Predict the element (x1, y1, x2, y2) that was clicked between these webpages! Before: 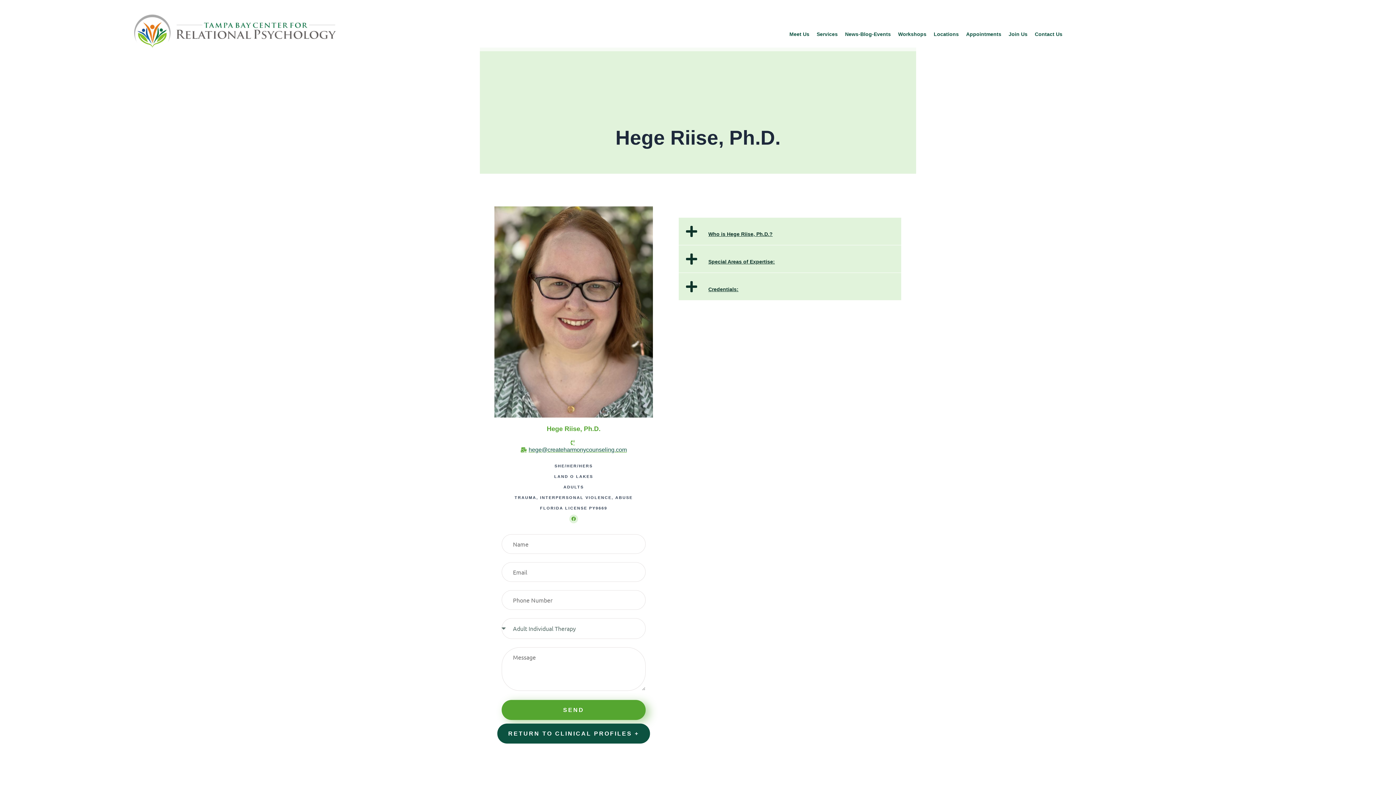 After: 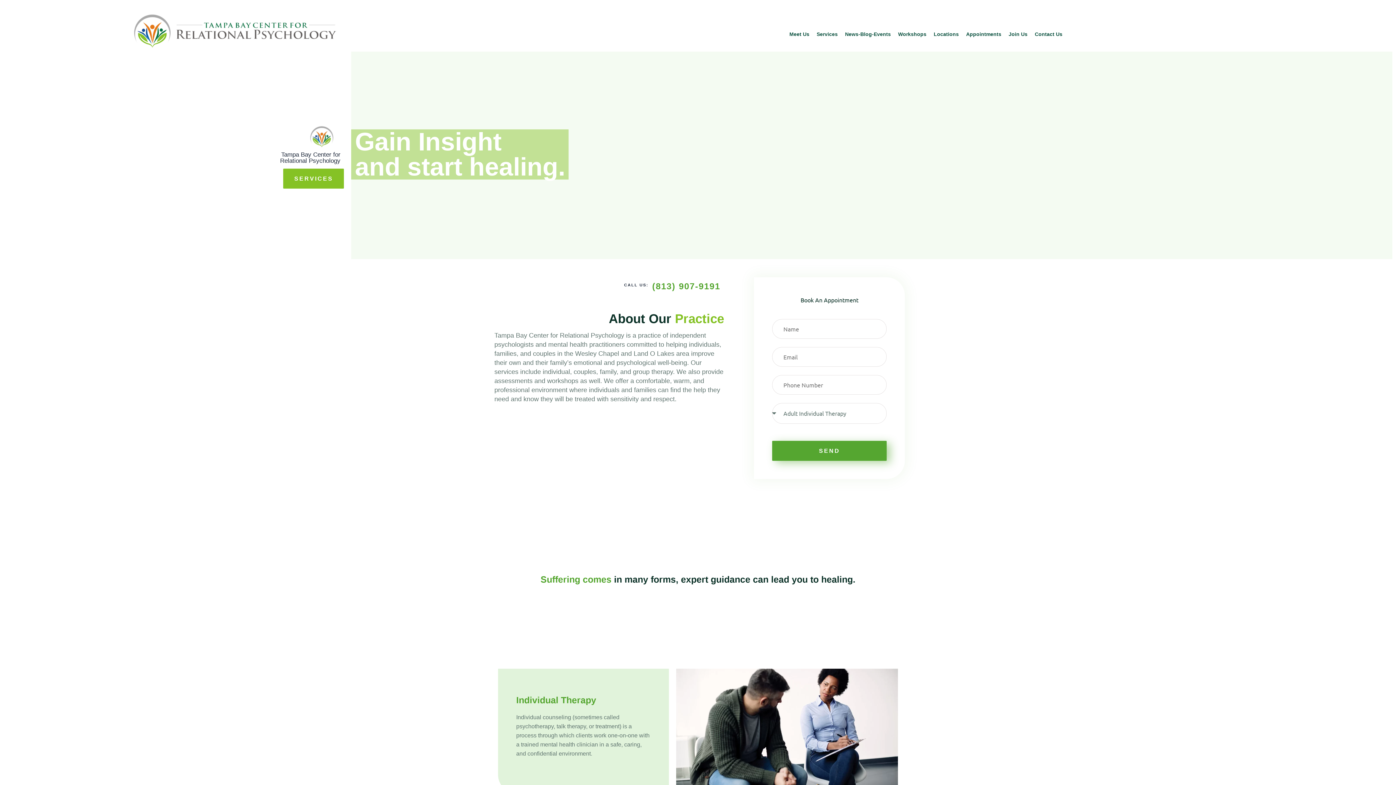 Action: bbox: (112, 14, 358, 47)